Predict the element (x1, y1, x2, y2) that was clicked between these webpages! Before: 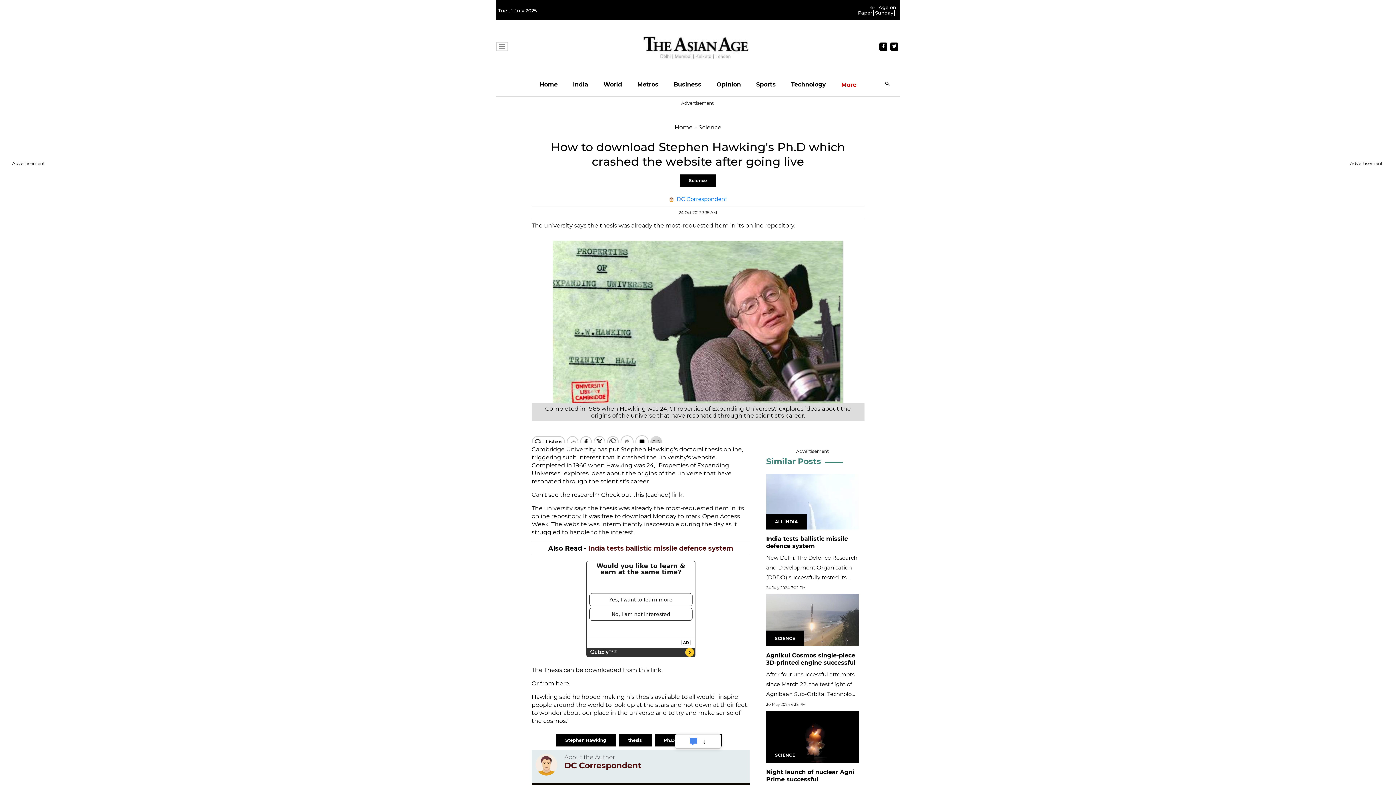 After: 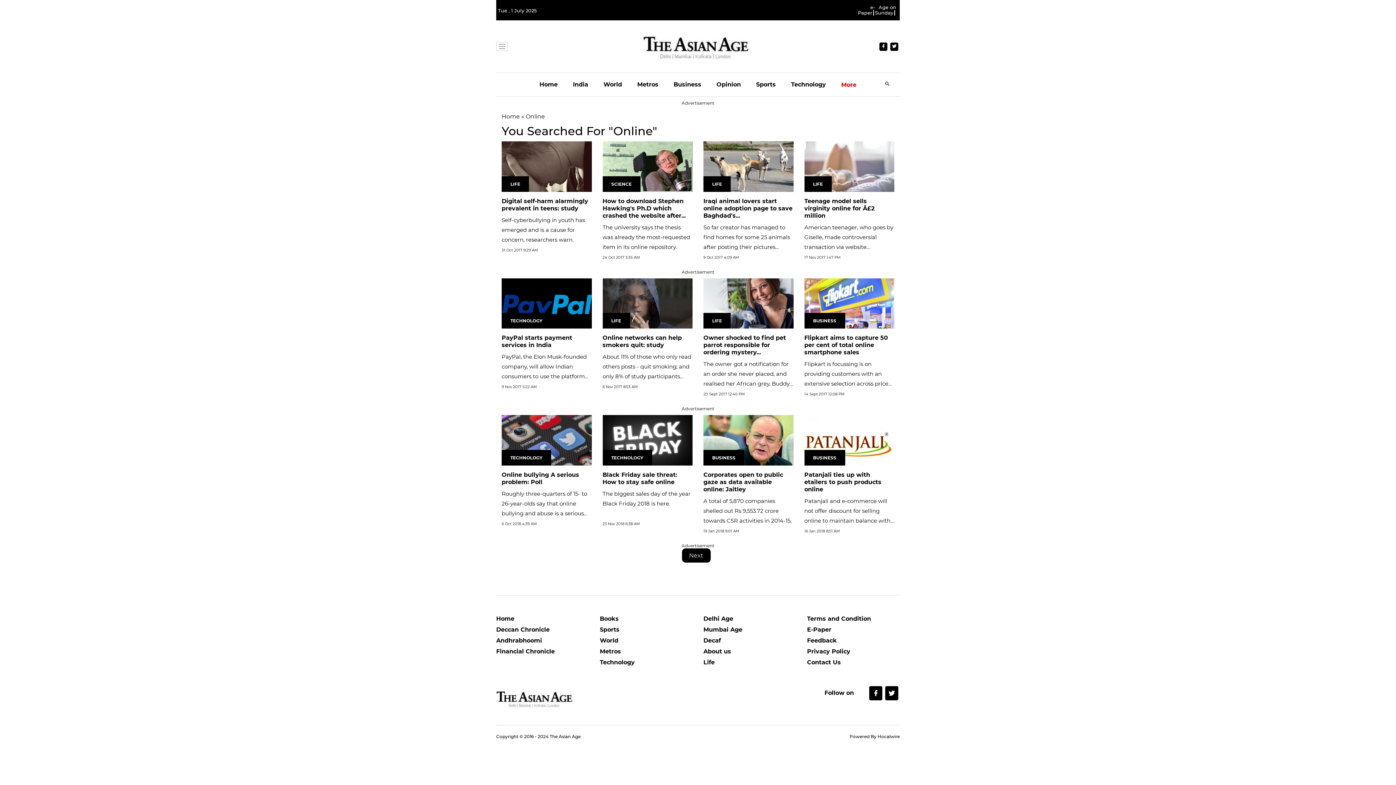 Action: bbox: (688, 609, 722, 622) label: Online 